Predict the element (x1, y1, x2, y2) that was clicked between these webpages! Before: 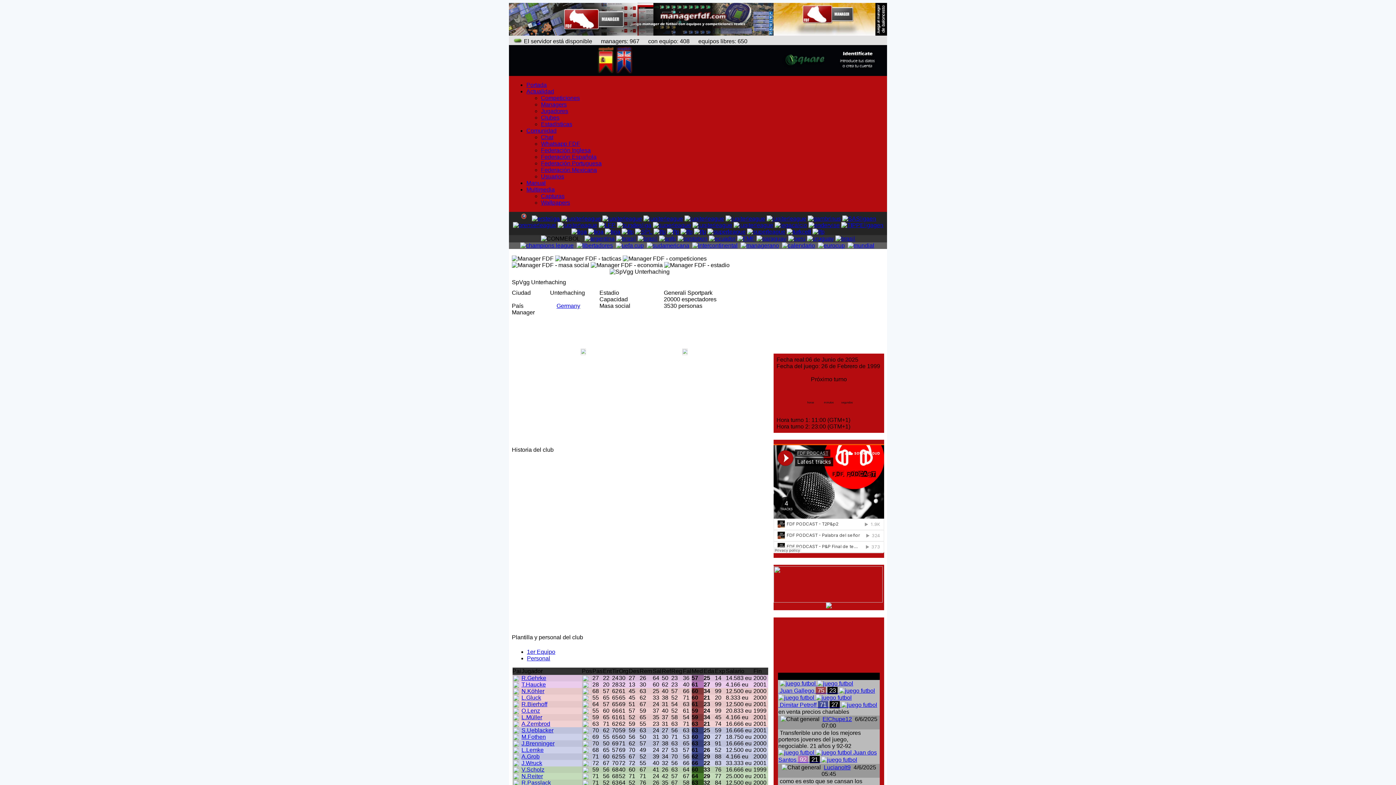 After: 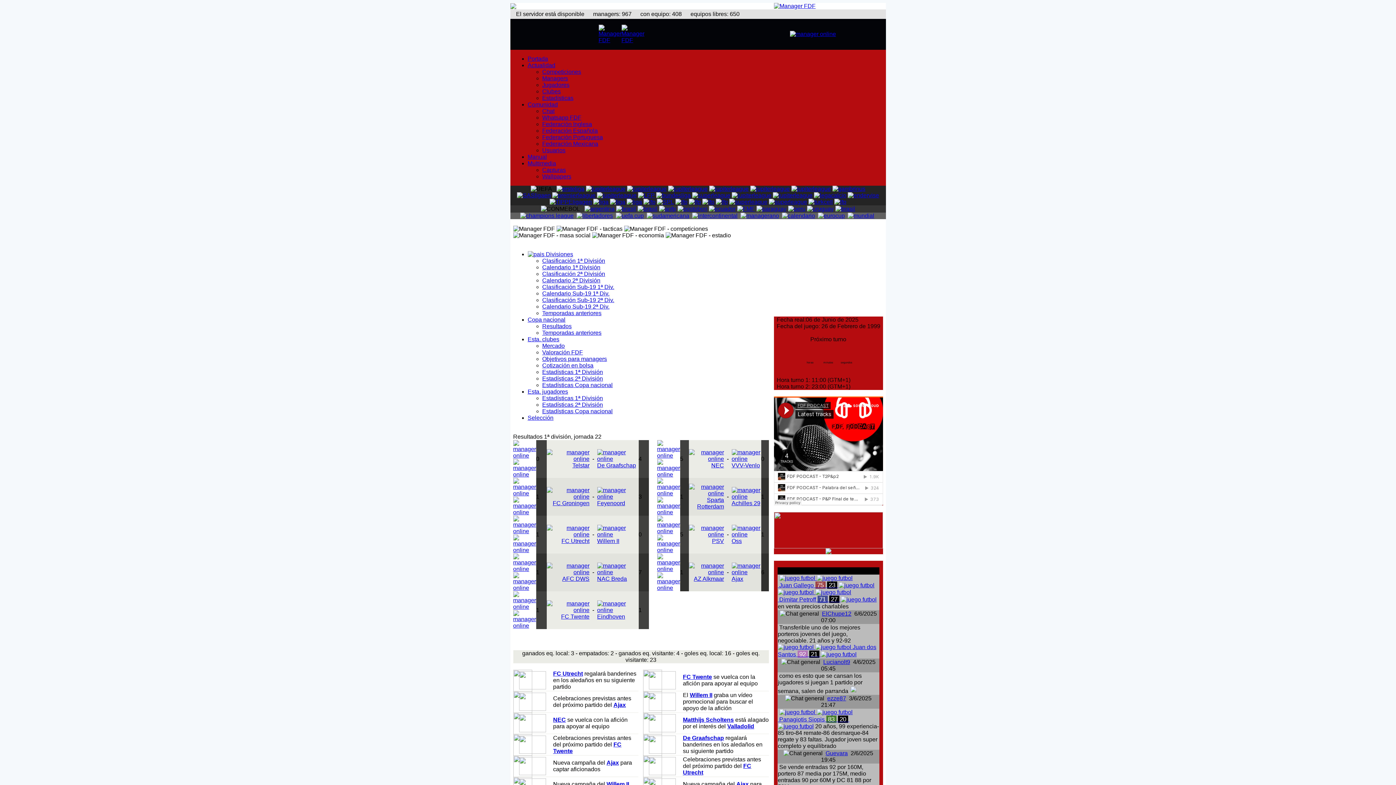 Action: bbox: (808, 222, 839, 228)